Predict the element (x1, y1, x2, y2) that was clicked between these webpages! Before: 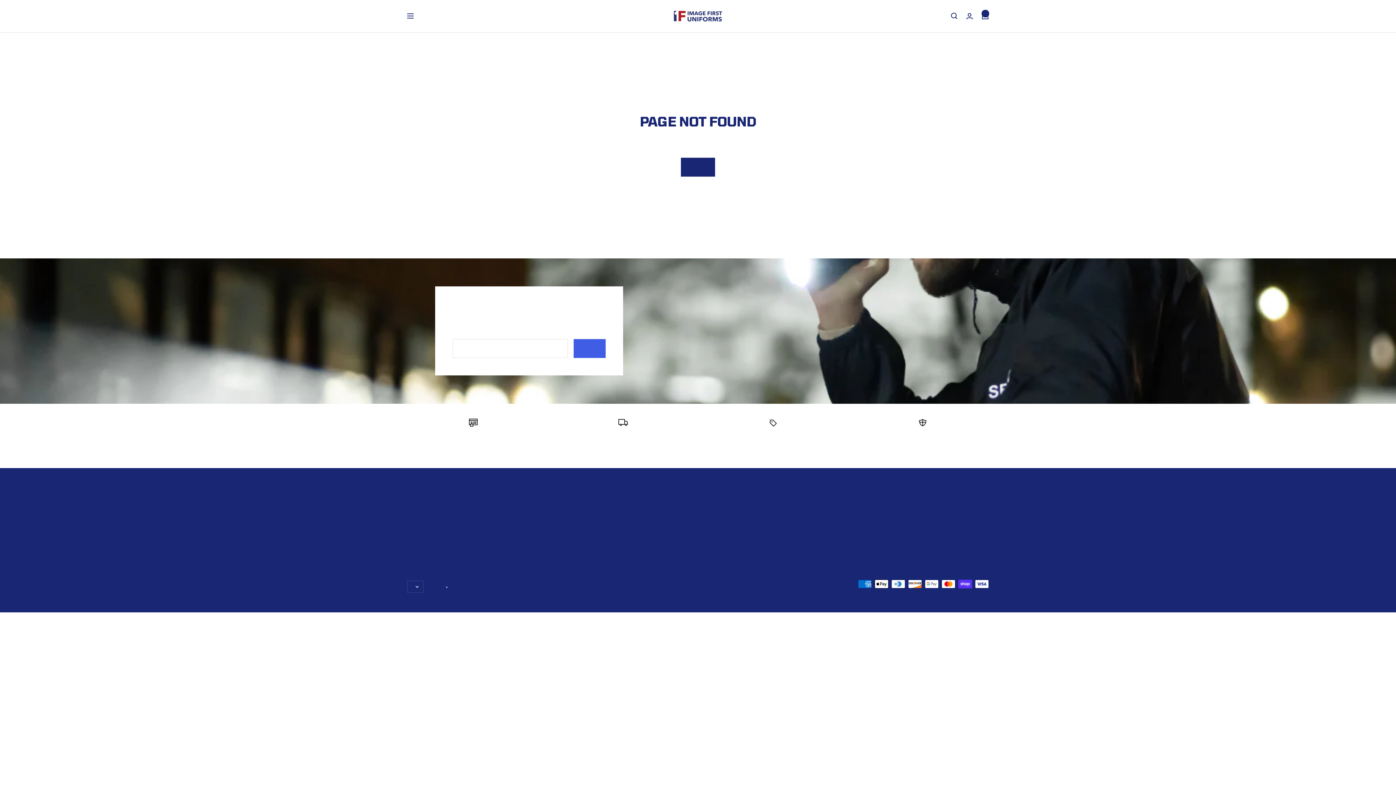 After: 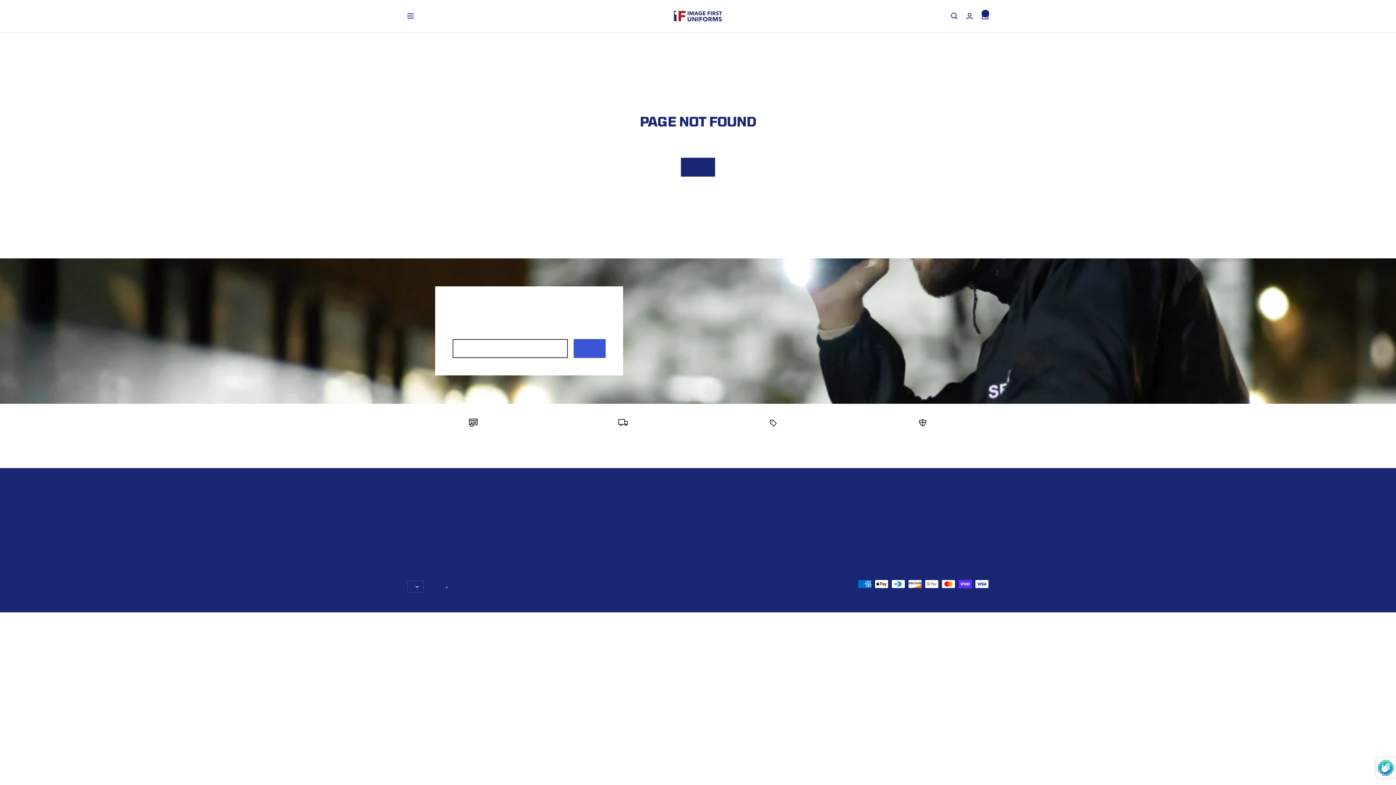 Action: bbox: (573, 339, 605, 358) label: SUBSCRIBE